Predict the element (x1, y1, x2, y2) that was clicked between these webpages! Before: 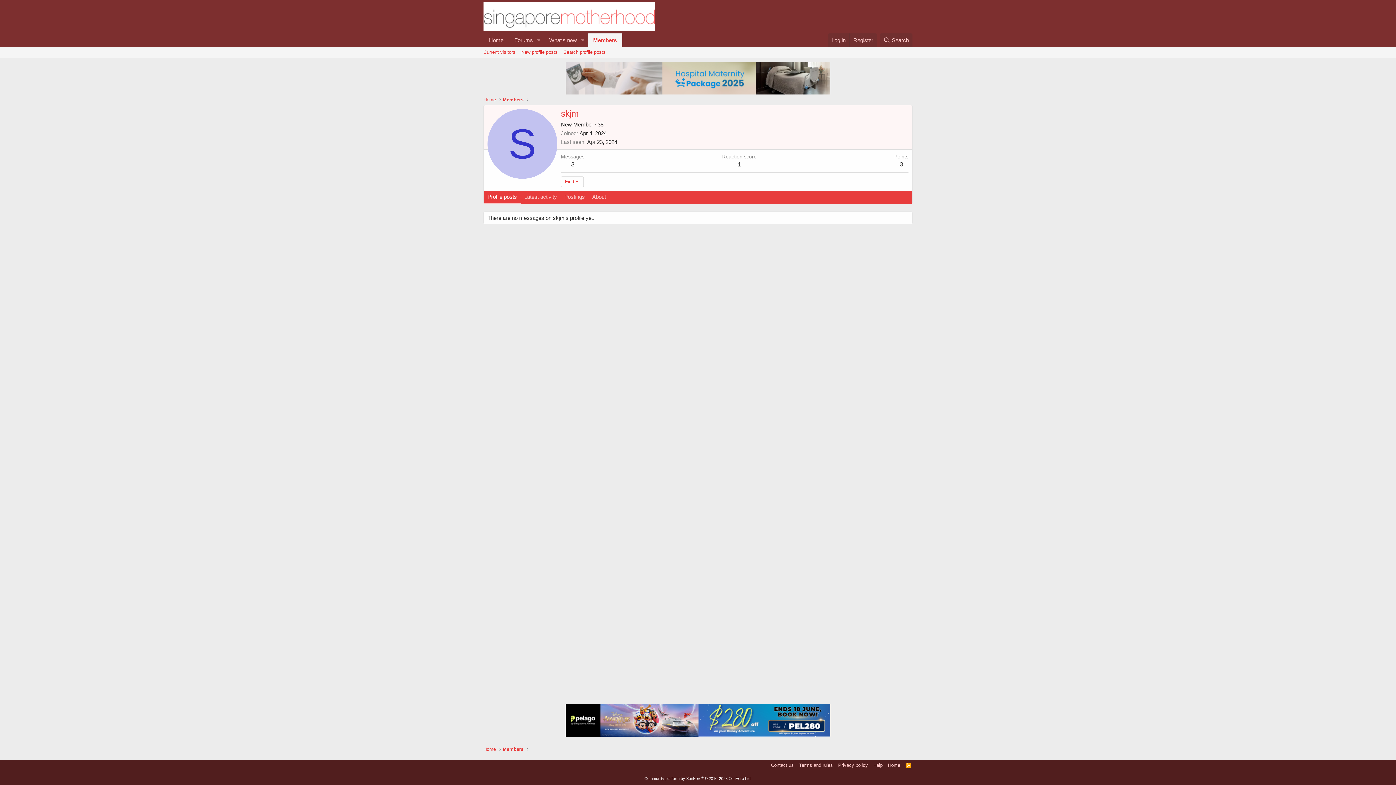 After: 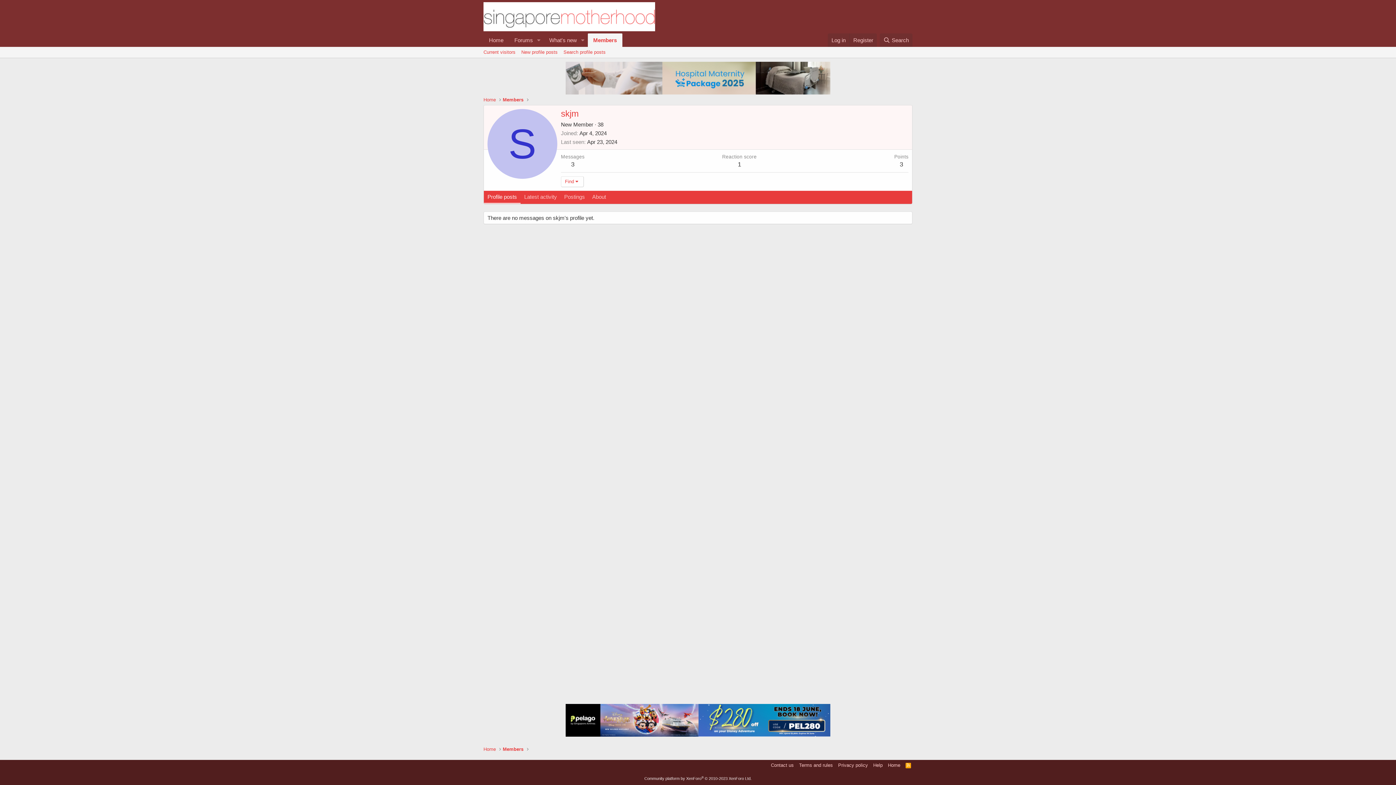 Action: bbox: (565, 89, 830, 95)